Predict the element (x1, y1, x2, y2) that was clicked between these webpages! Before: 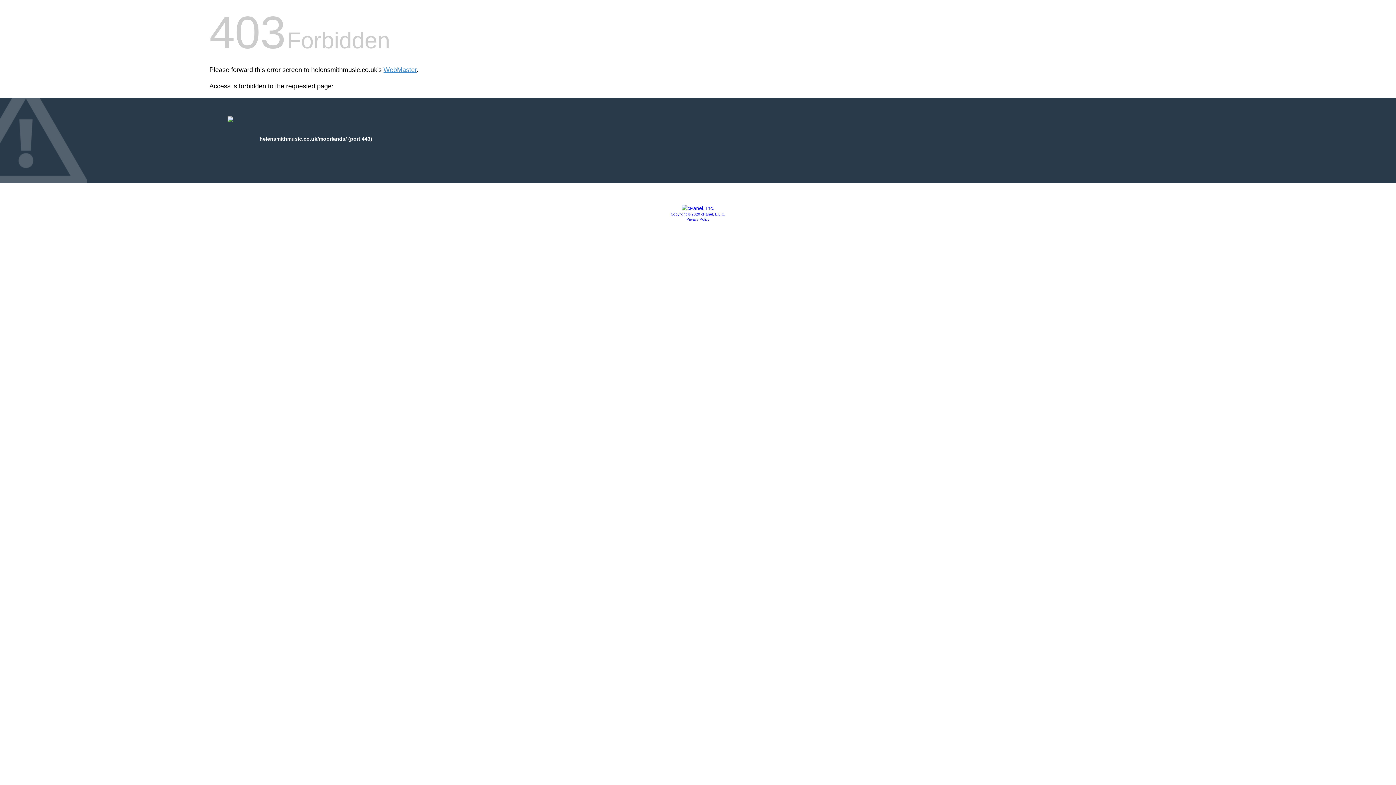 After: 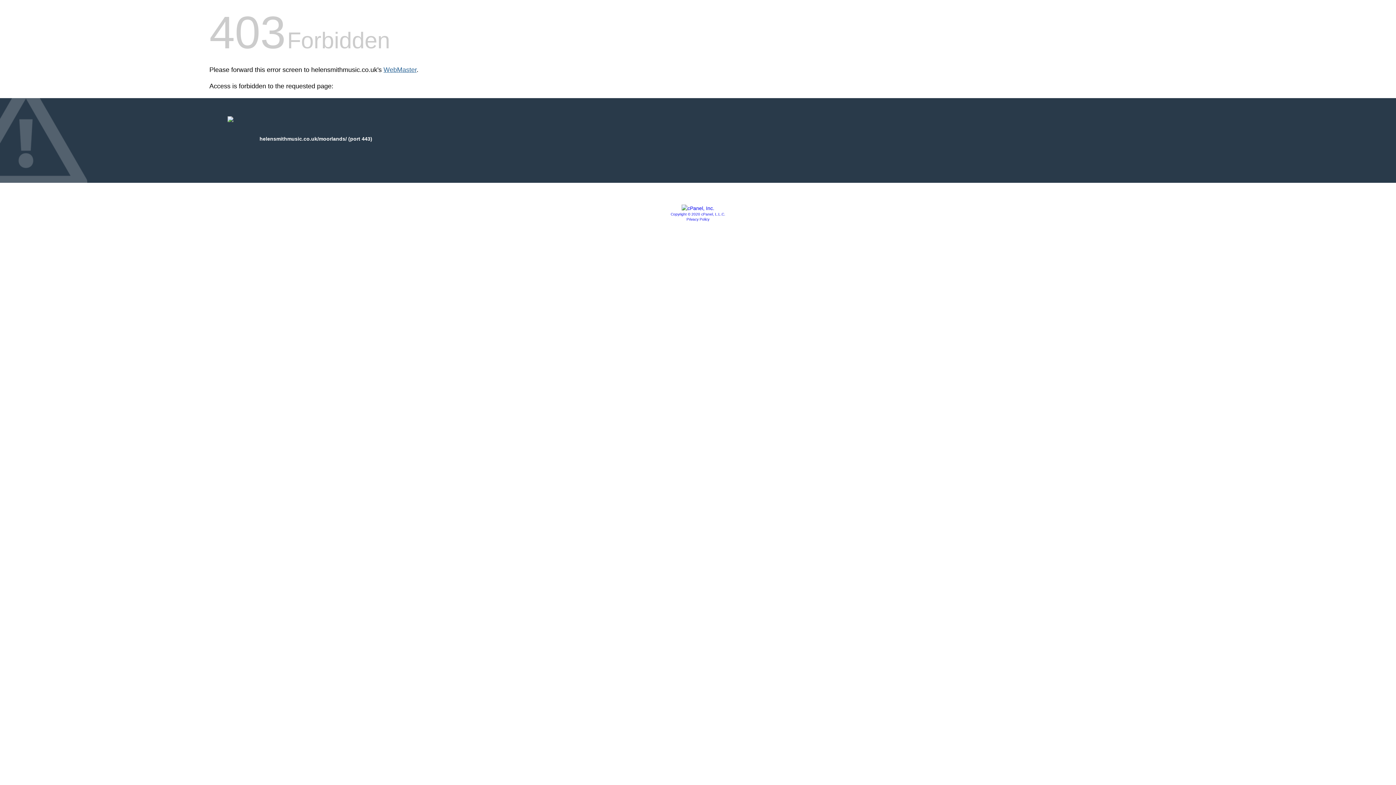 Action: bbox: (383, 66, 416, 73) label: WebMaster